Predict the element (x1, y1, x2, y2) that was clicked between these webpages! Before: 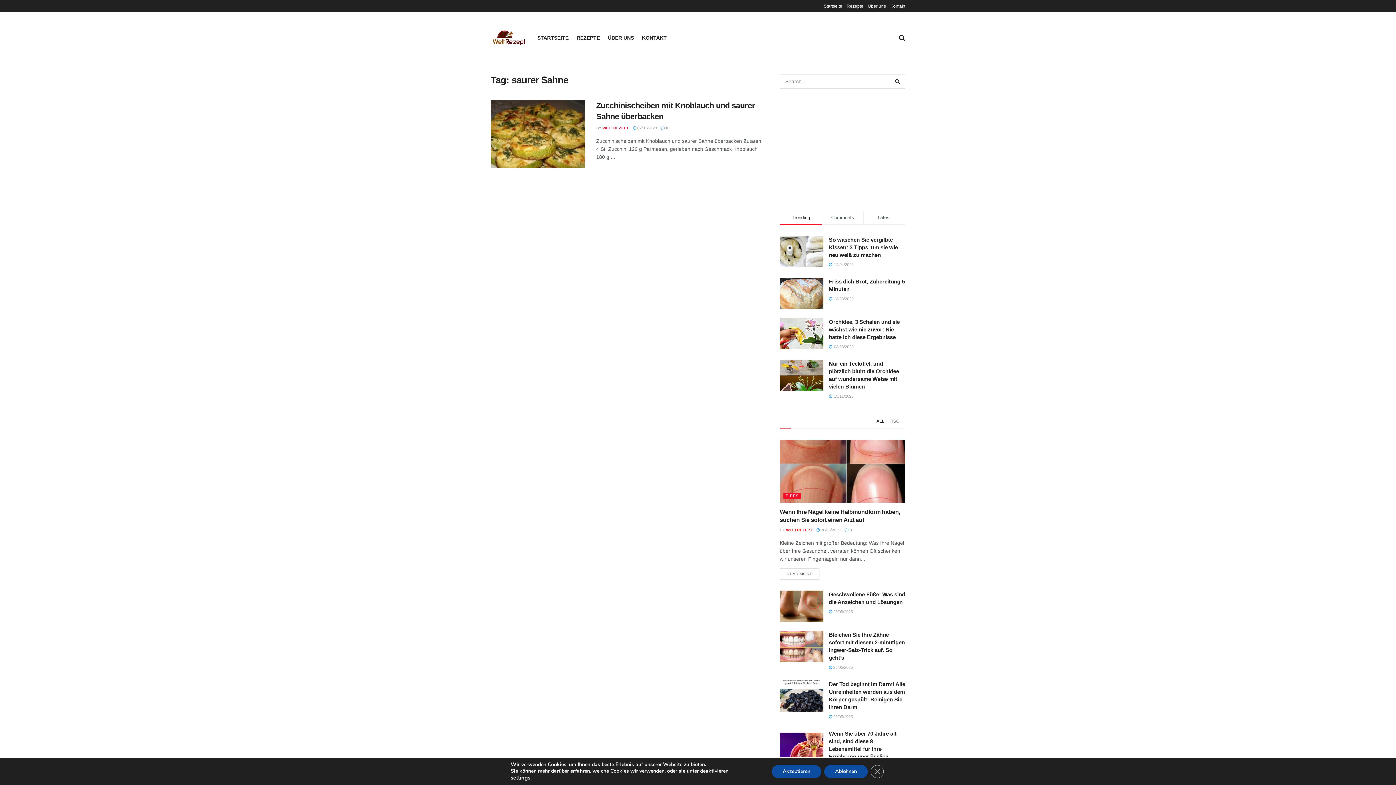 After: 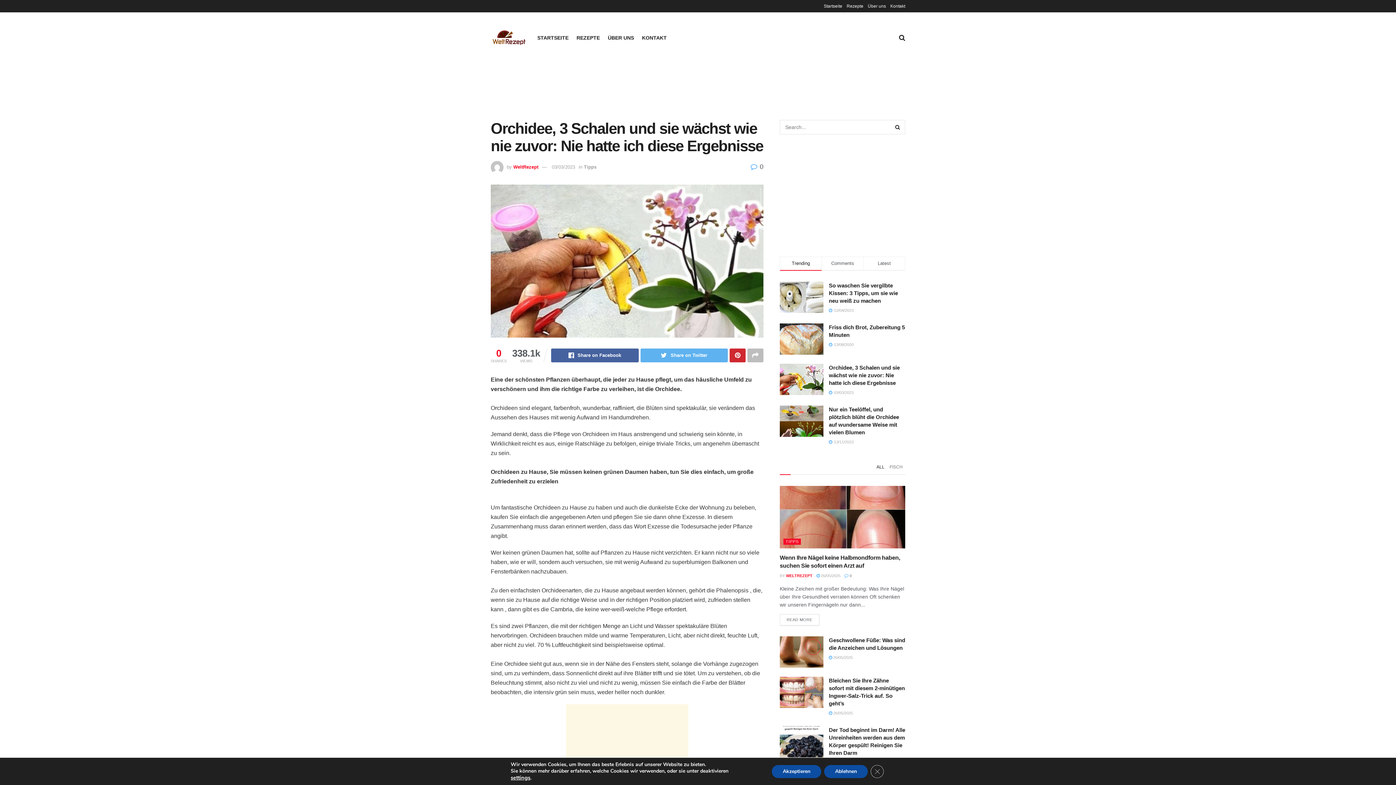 Action: bbox: (780, 318, 823, 349)